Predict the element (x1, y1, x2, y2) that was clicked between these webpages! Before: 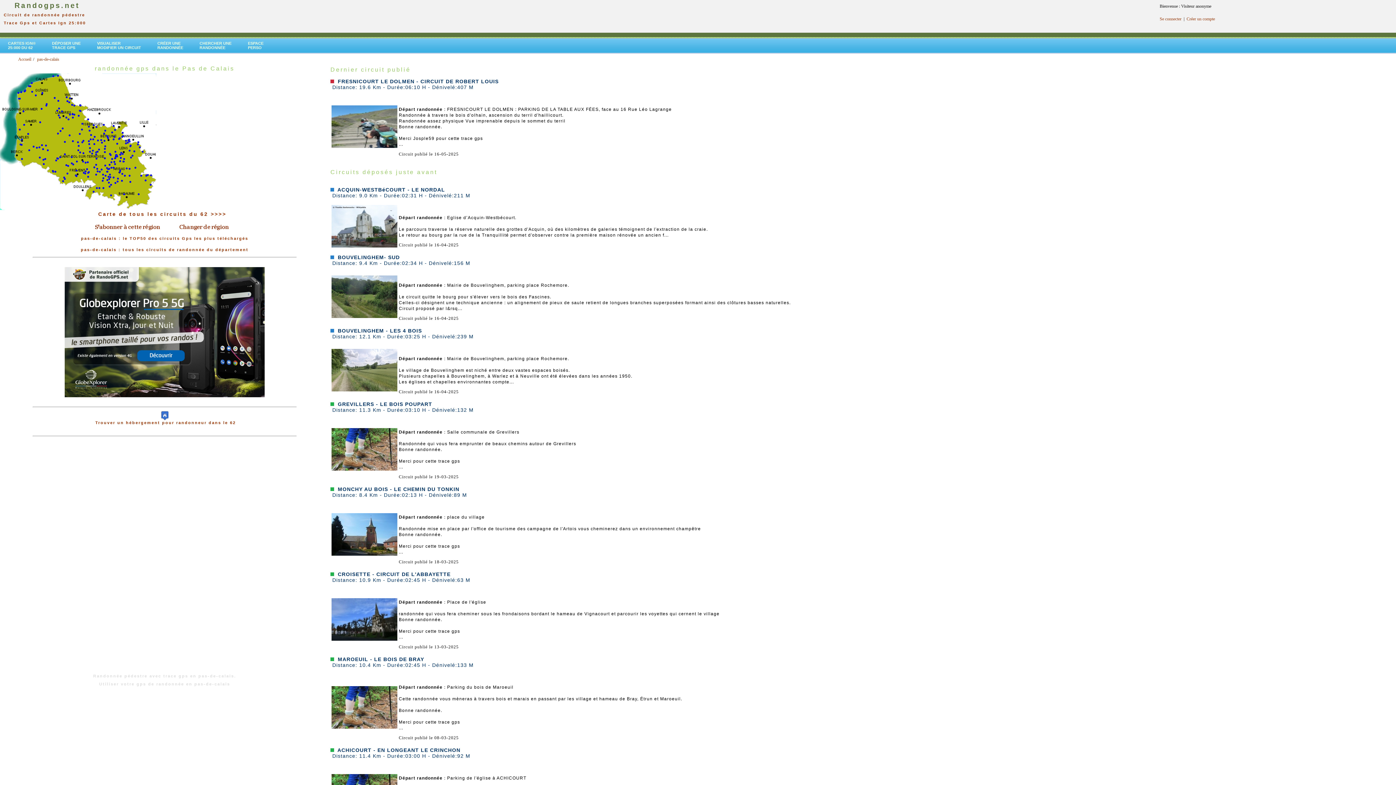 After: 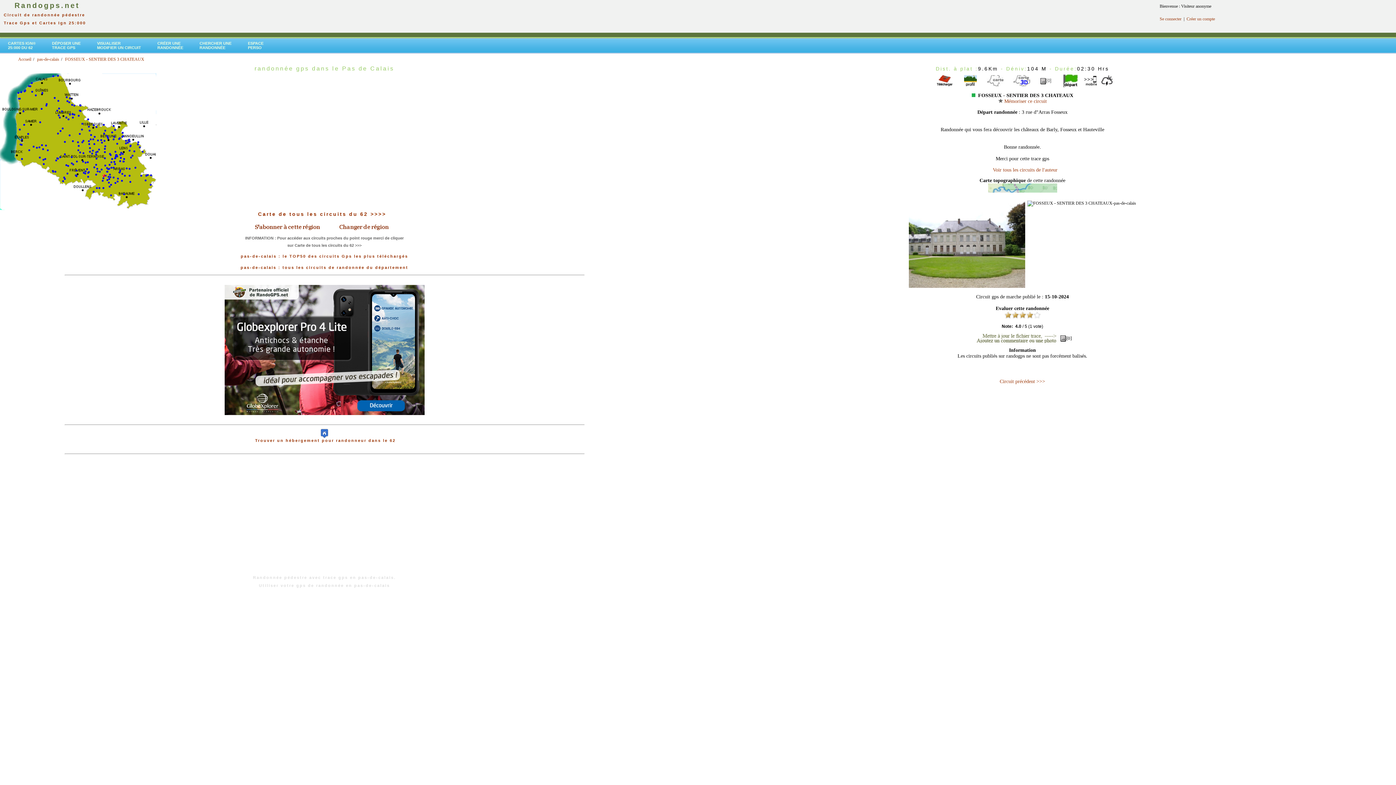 Action: bbox: (102, 171, 104, 176)